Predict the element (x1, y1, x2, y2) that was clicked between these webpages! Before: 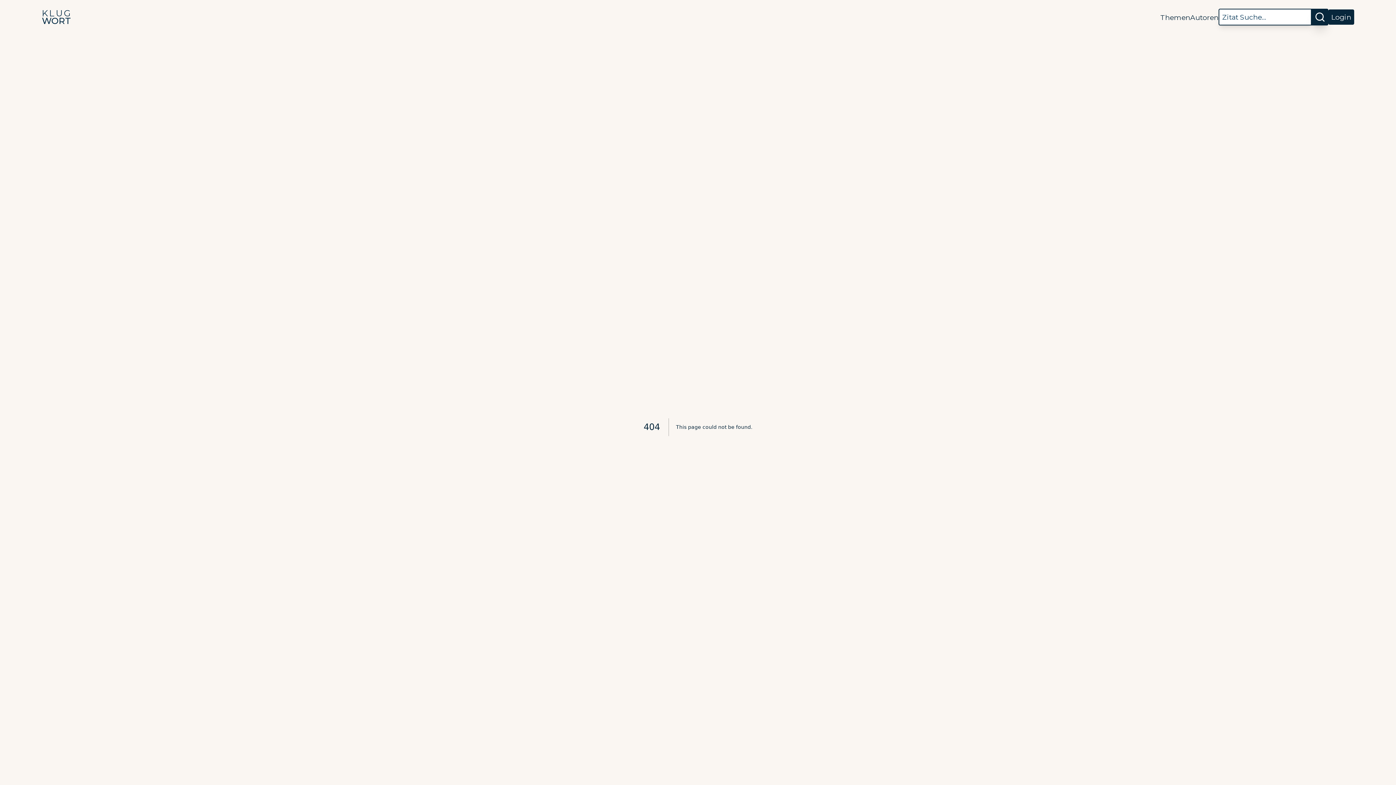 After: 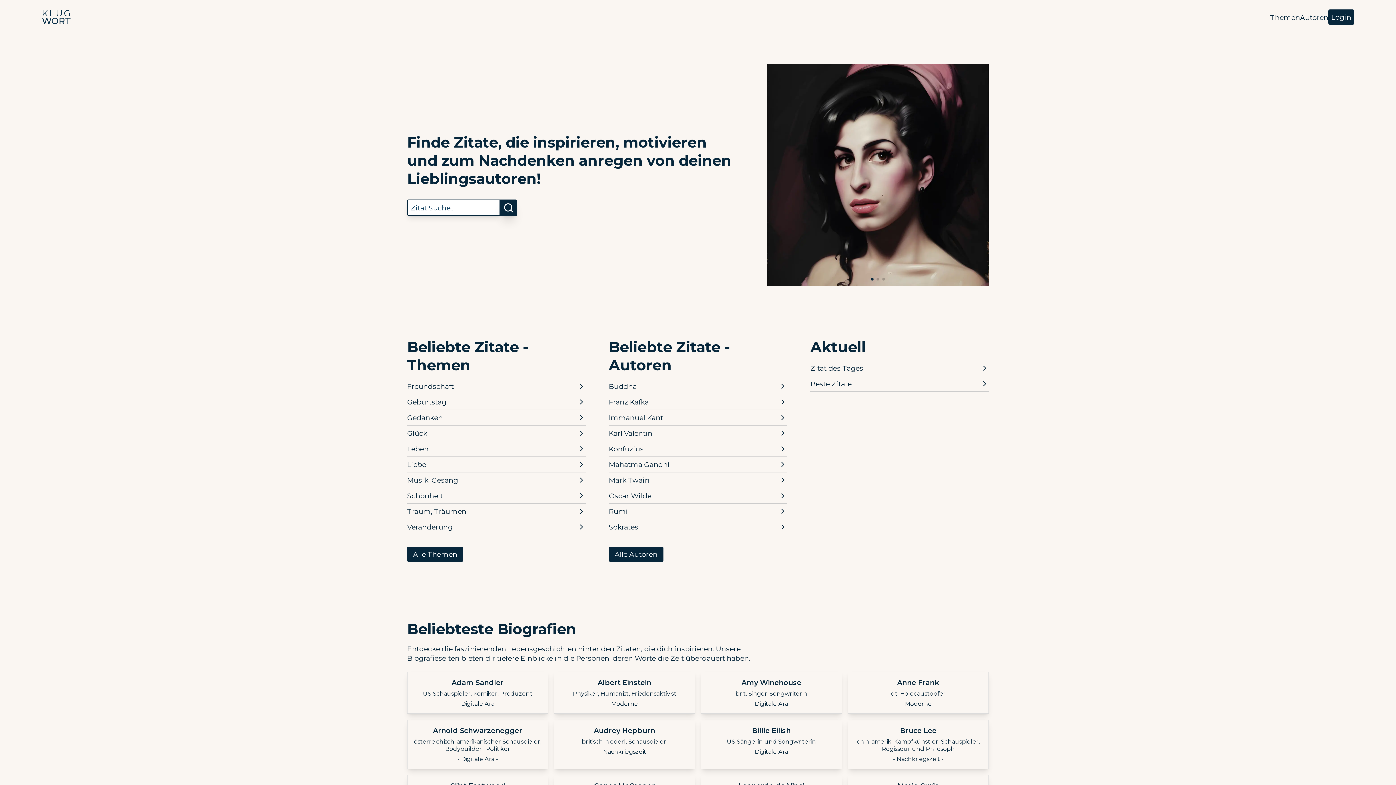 Action: label: KLUG
WORT bbox: (41, 8, 71, 25)